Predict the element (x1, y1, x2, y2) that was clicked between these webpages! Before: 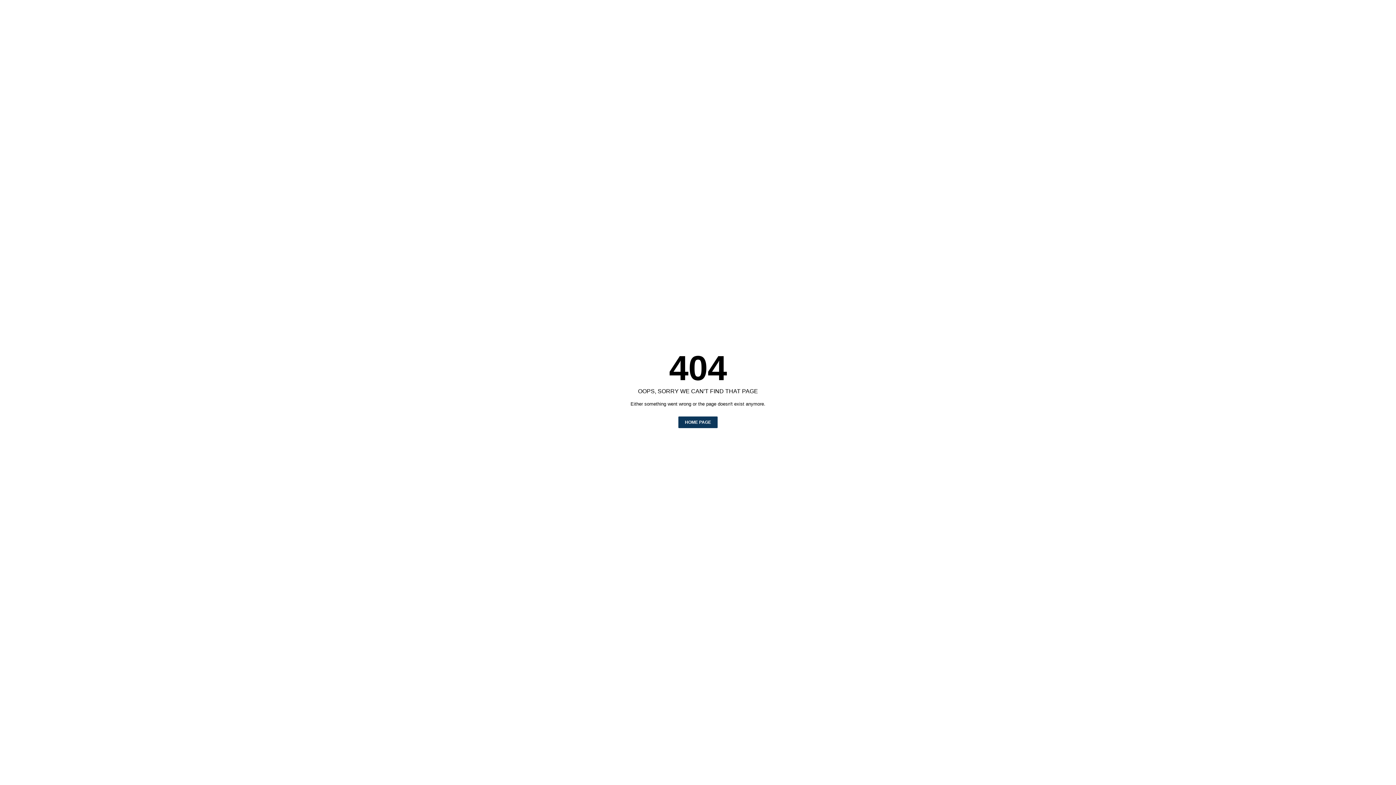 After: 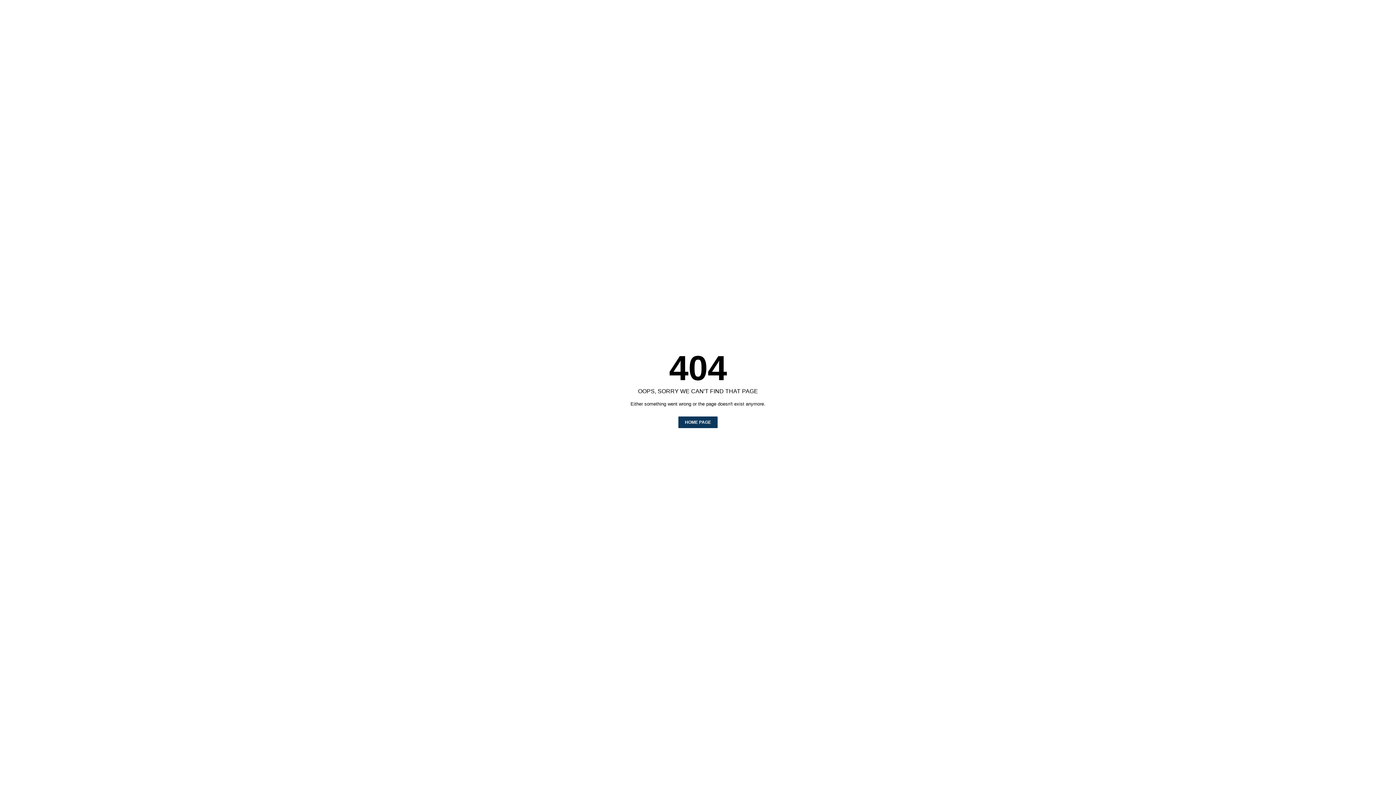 Action: label: HOME PAGE bbox: (678, 416, 717, 428)